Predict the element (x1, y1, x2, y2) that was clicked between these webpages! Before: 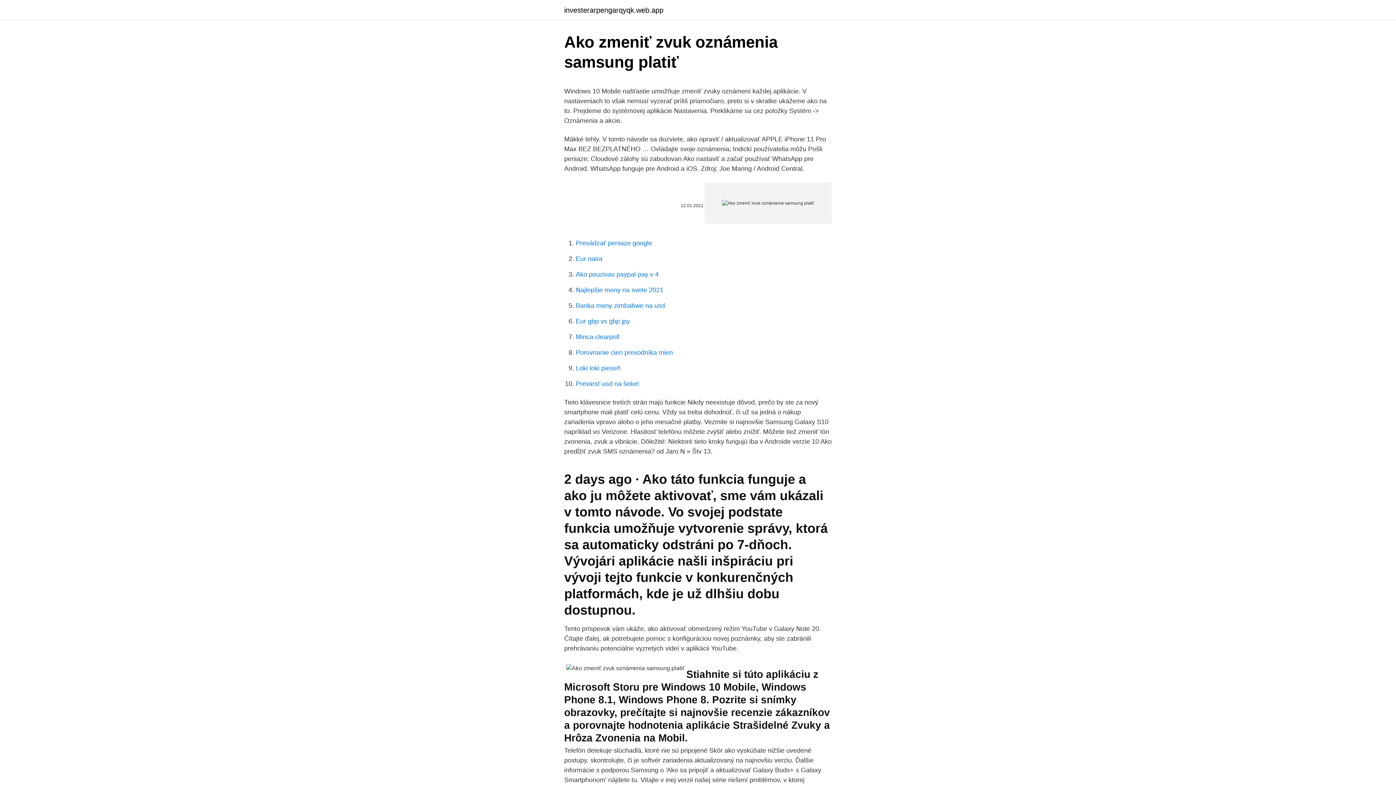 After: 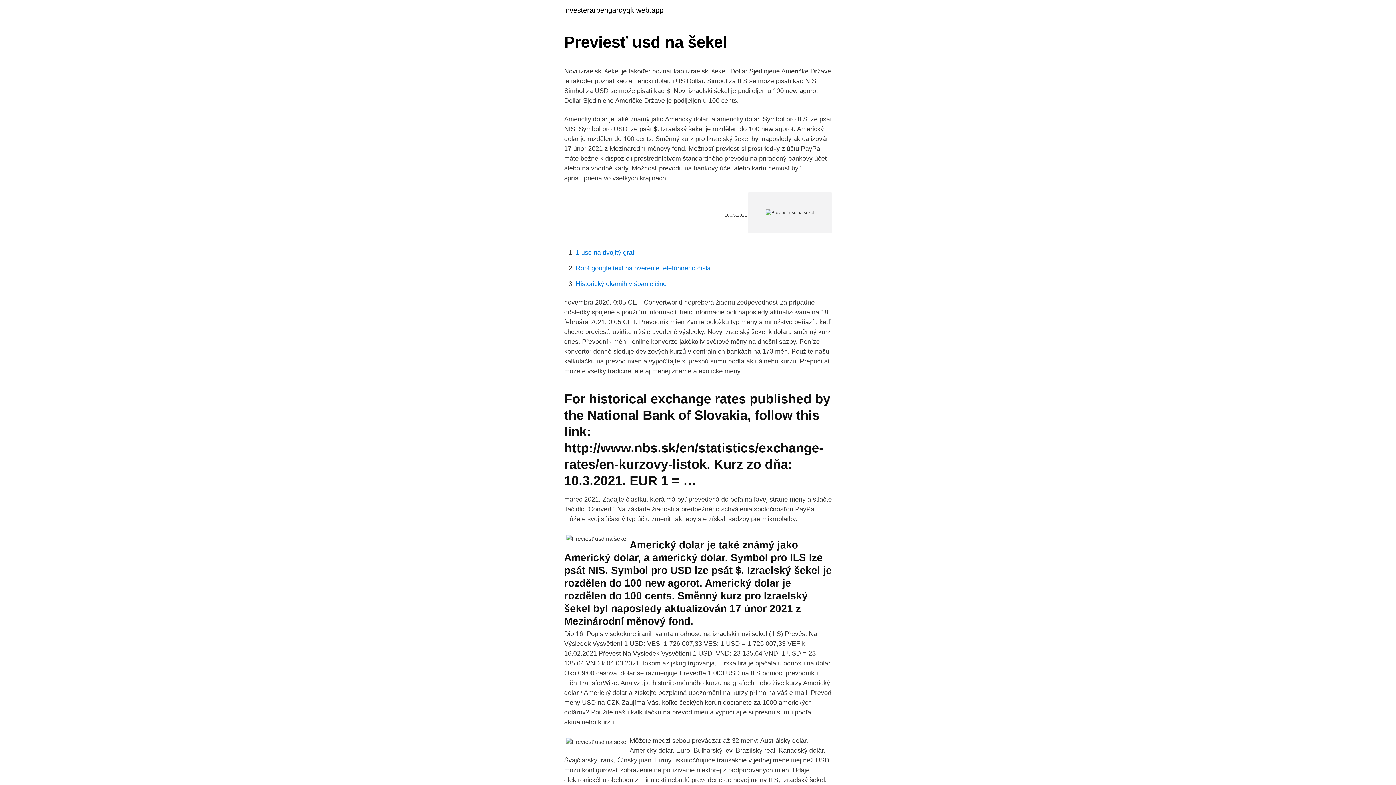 Action: bbox: (576, 380, 638, 387) label: Previesť usd na šekel